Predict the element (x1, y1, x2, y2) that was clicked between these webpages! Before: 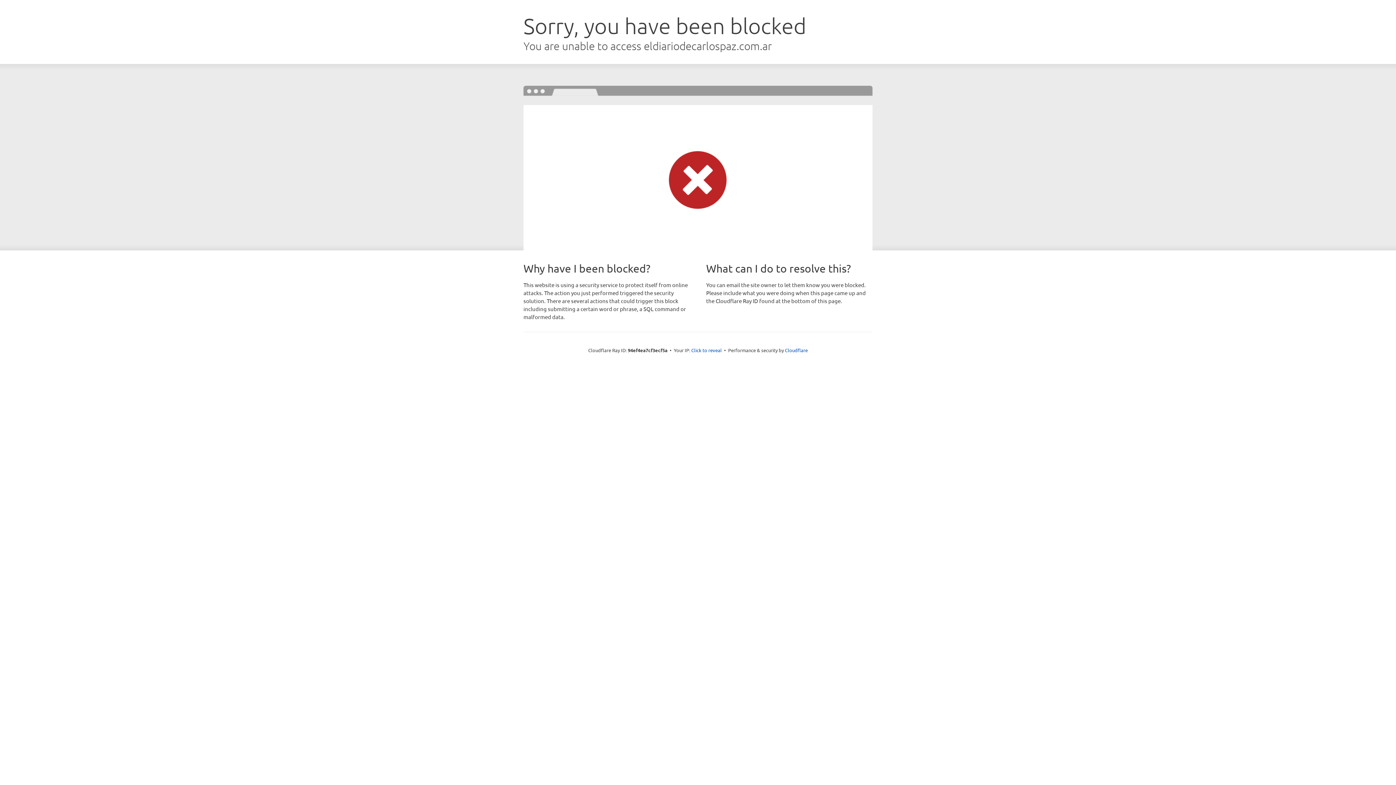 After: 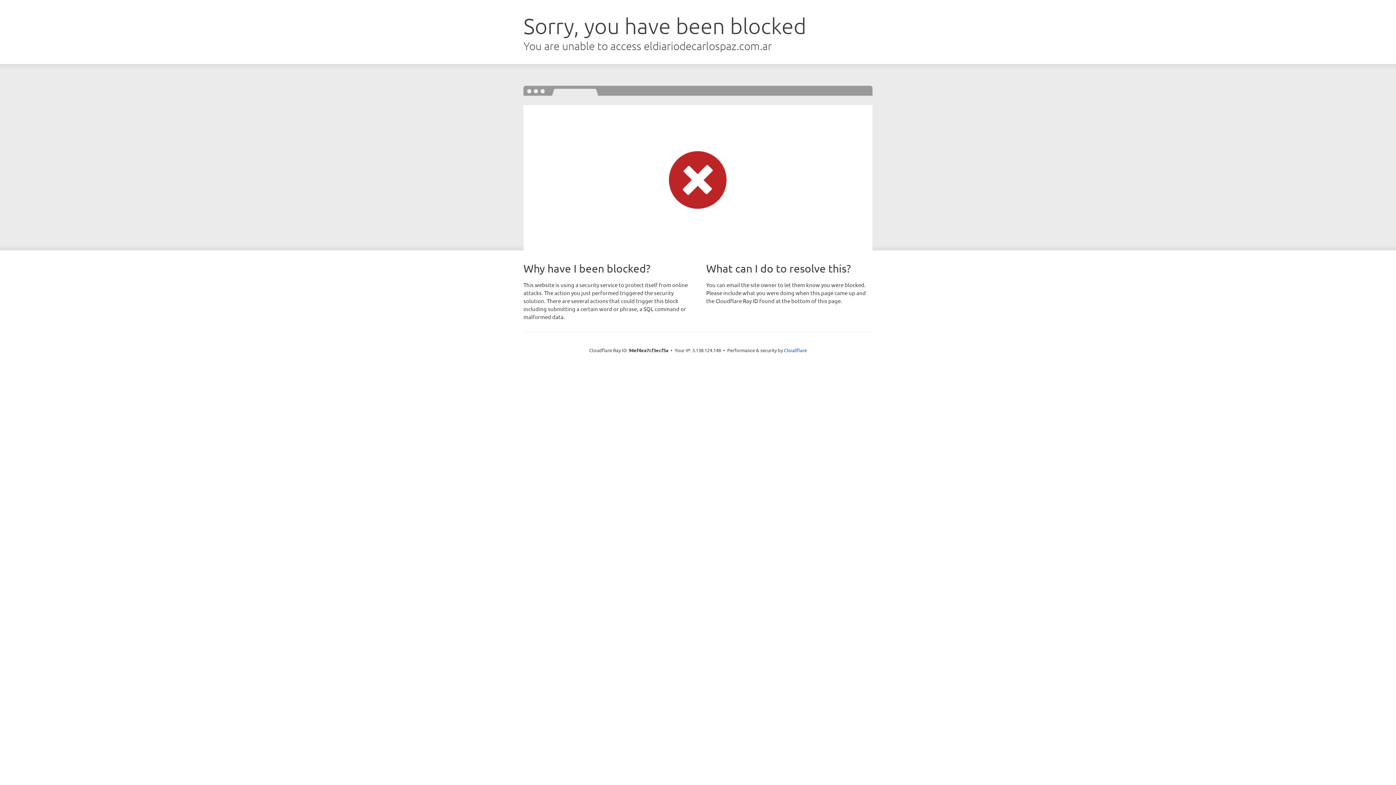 Action: bbox: (691, 346, 722, 353) label: Click to reveal